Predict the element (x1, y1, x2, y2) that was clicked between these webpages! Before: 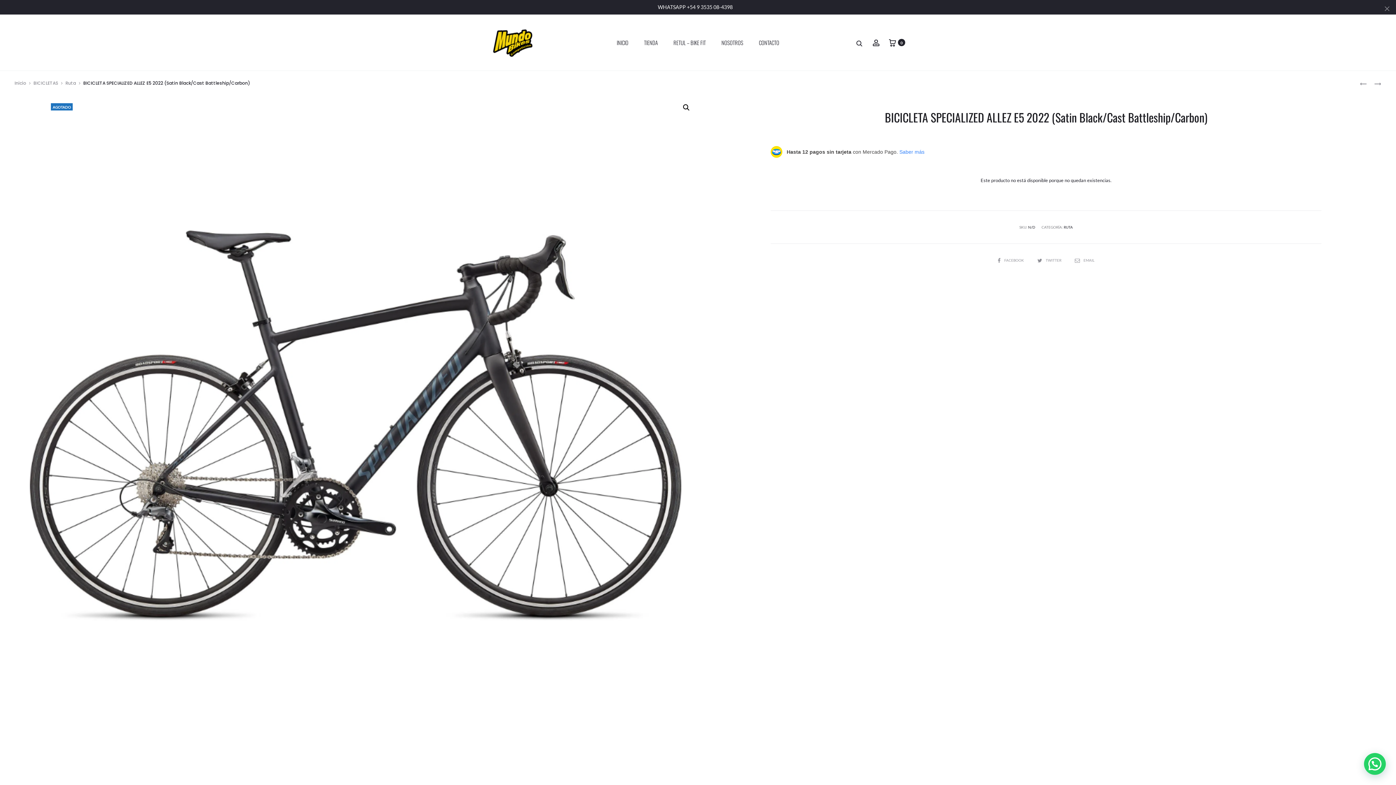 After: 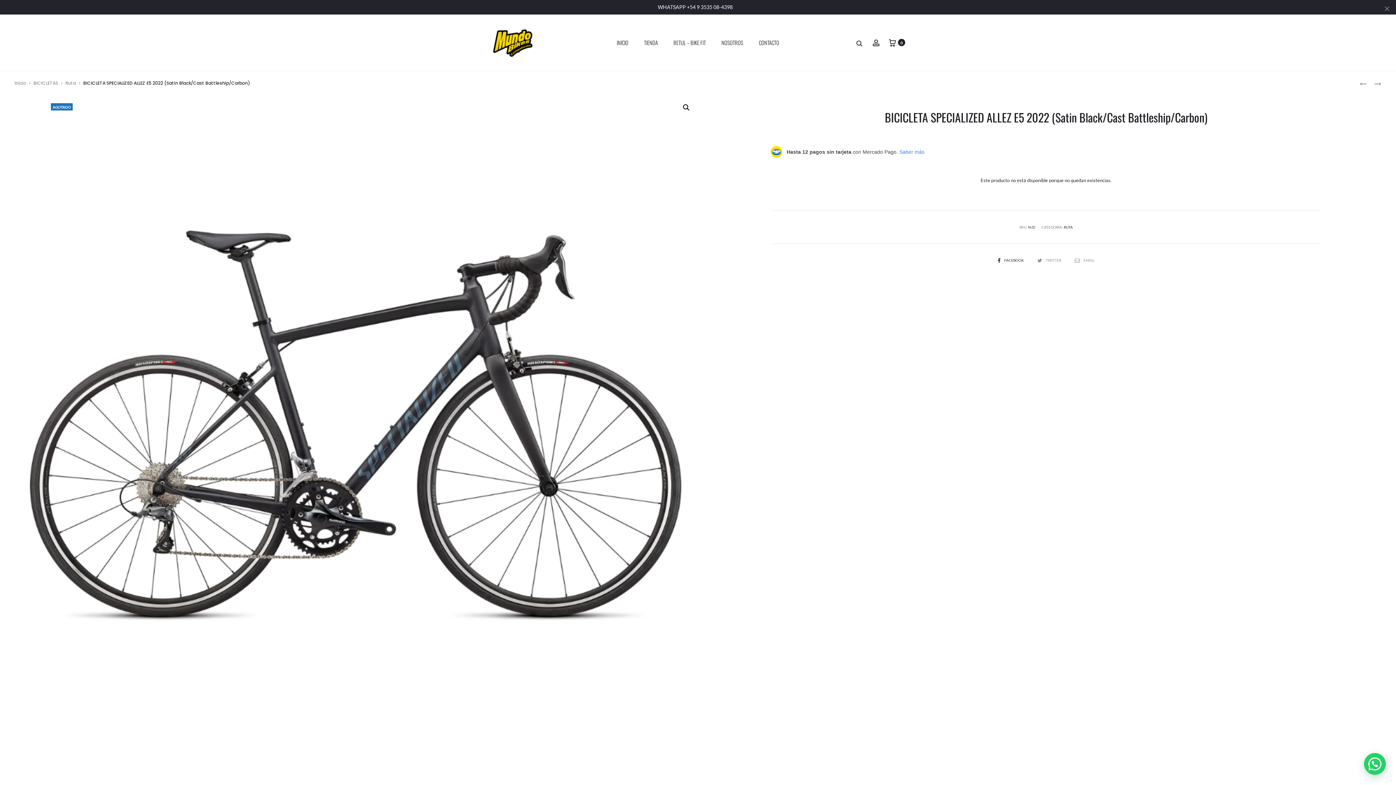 Action: label: FACEBOOK  bbox: (998, 258, 1024, 262)